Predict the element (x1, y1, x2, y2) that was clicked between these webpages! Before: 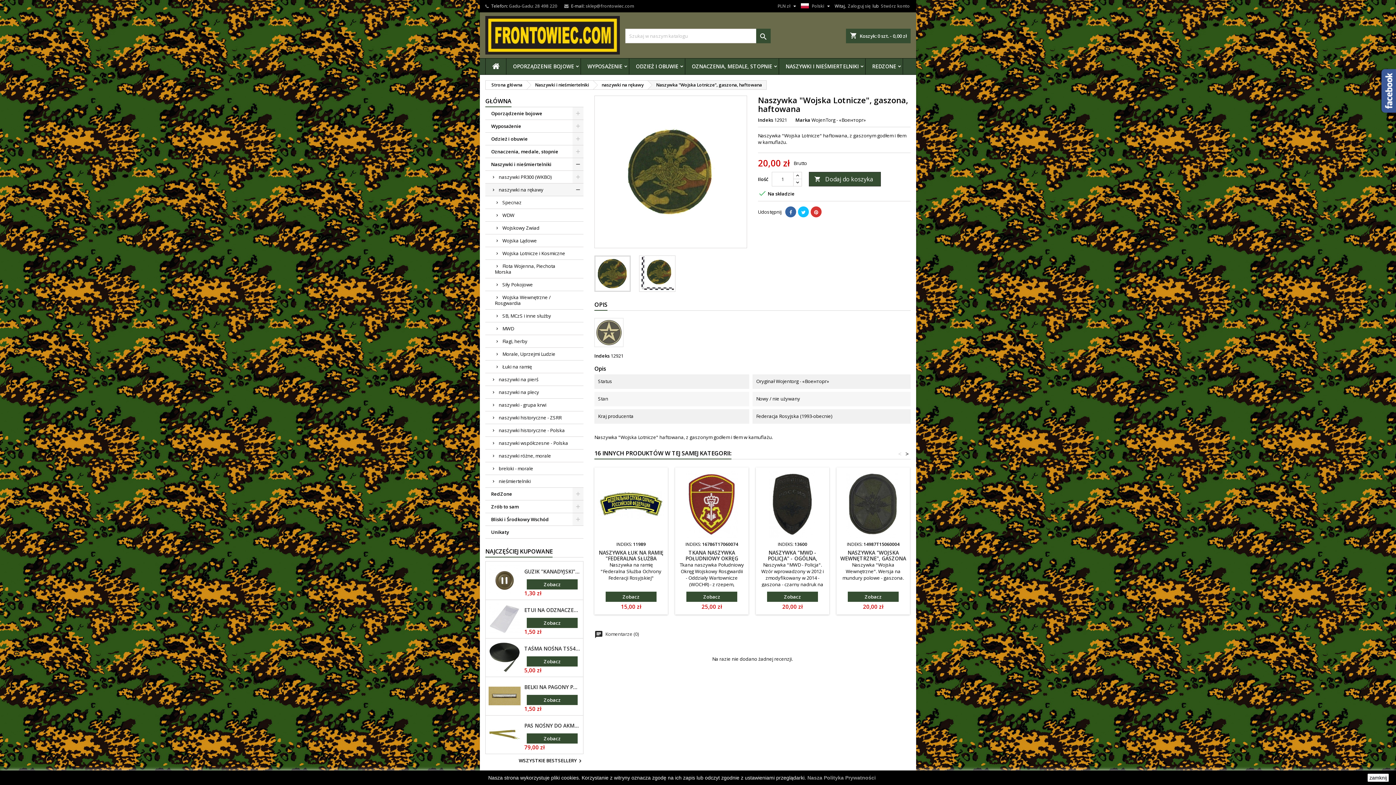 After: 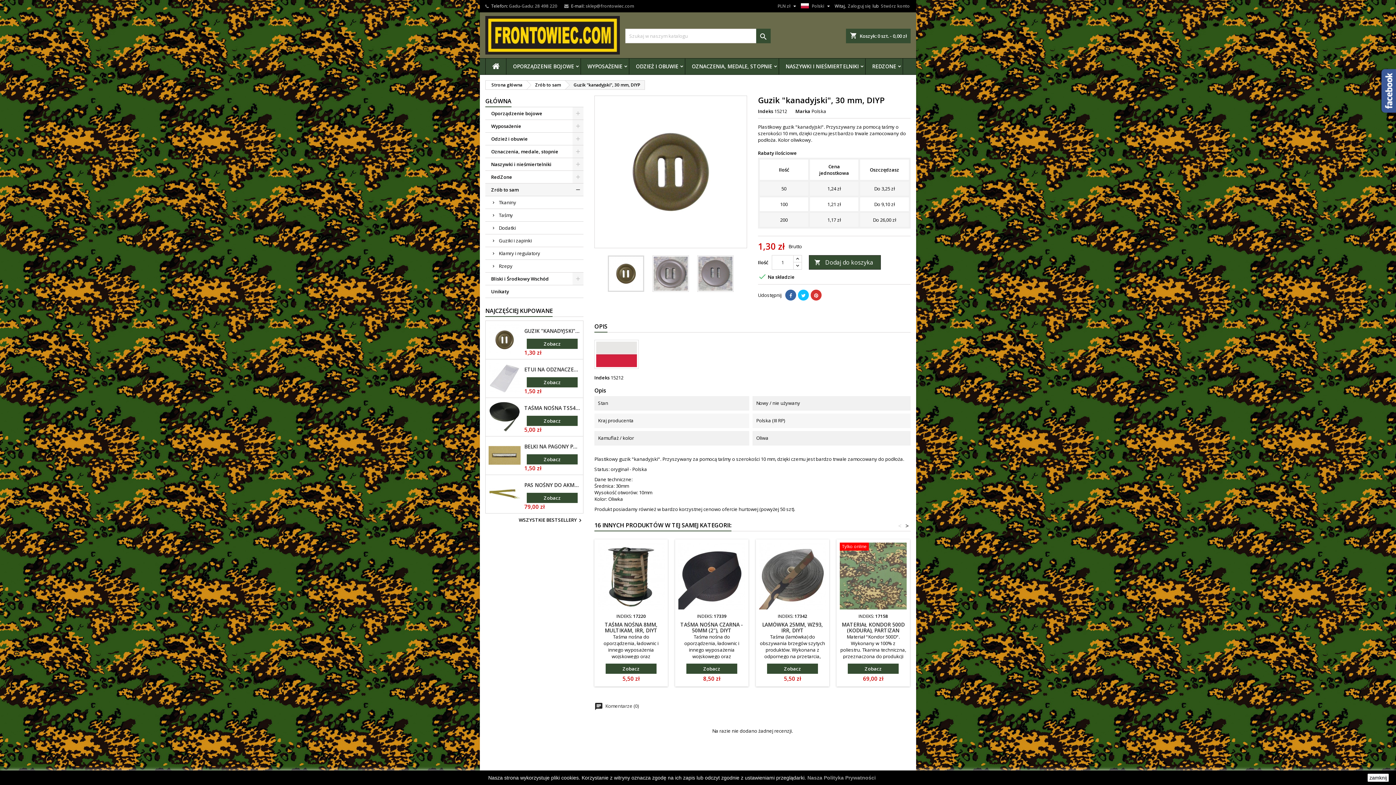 Action: label: Zobacz bbox: (526, 579, 577, 589)